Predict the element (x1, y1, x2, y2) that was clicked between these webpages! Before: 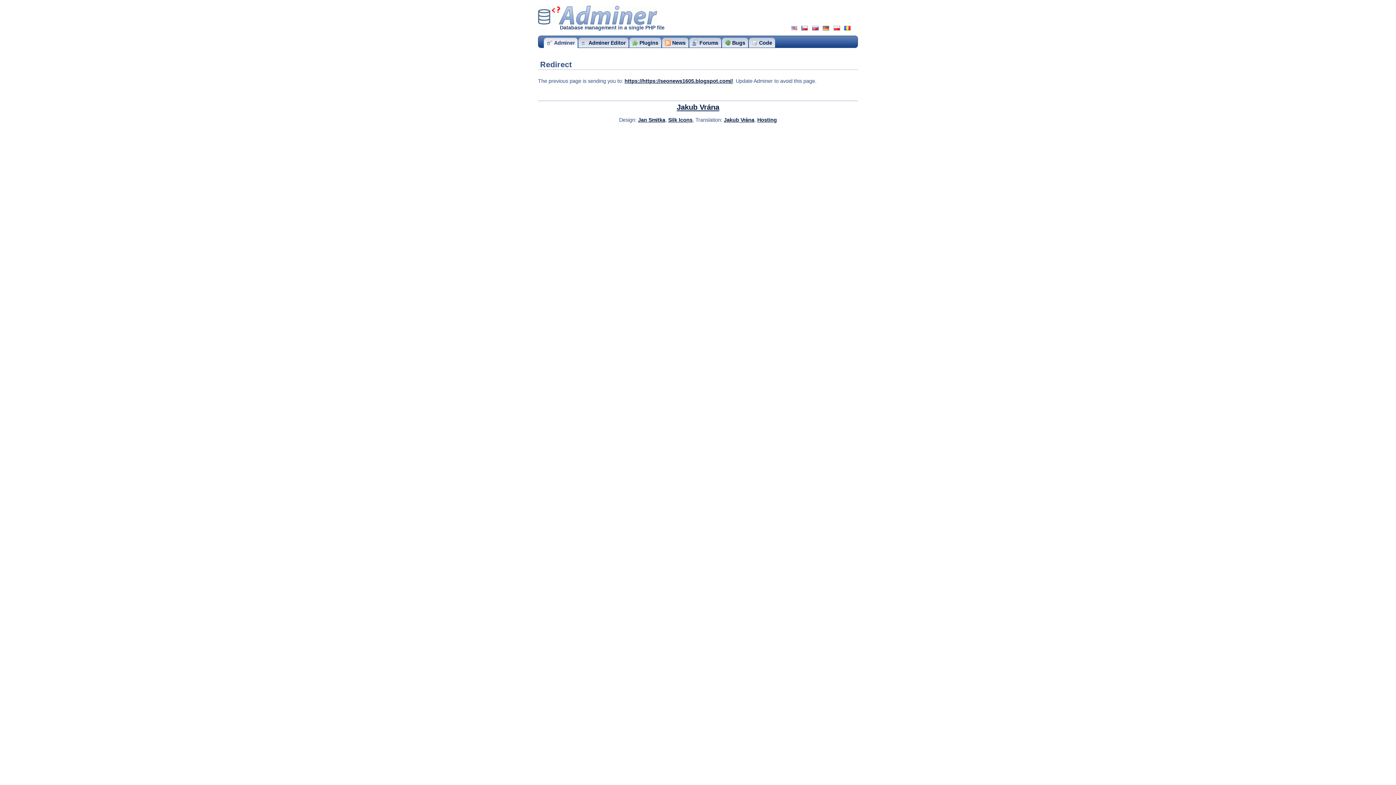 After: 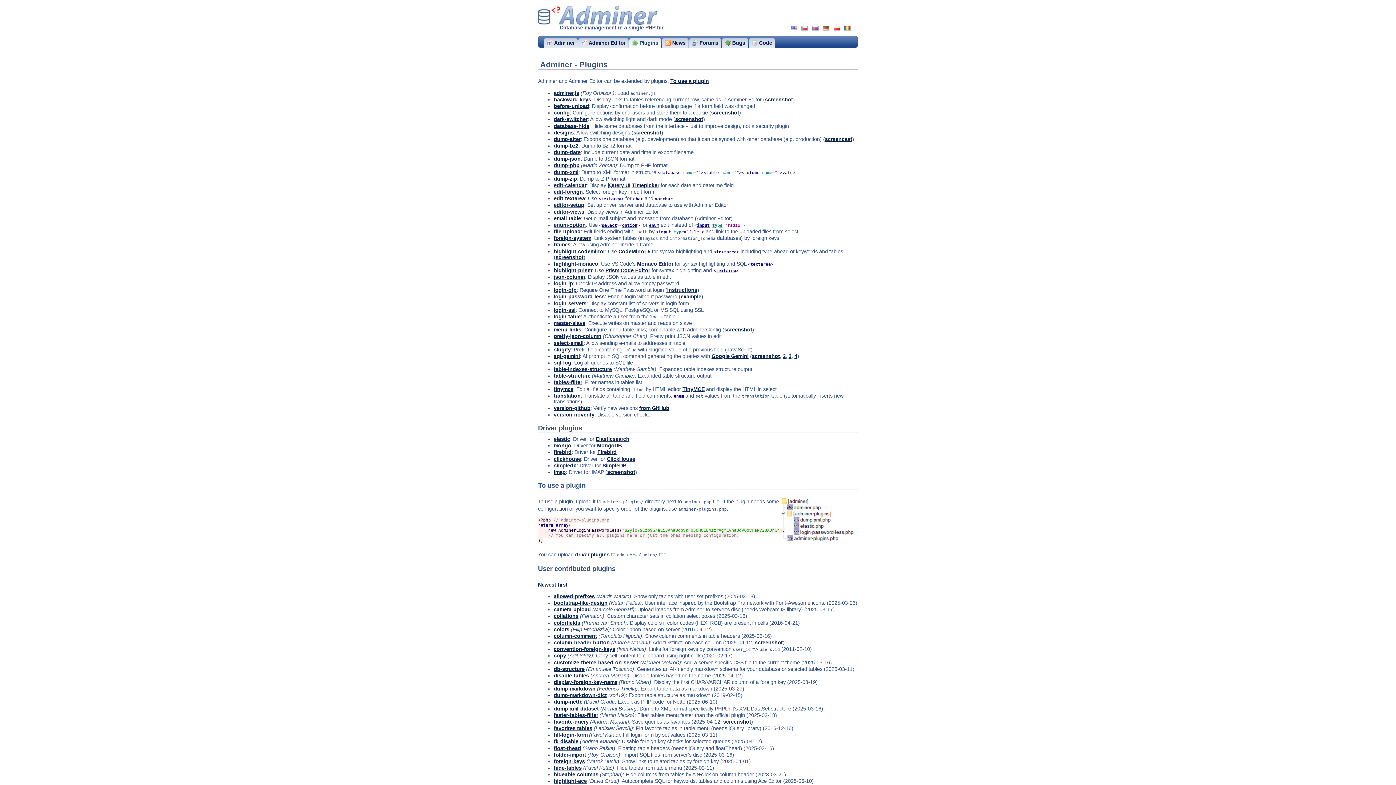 Action: label: Plugins bbox: (629, 37, 661, 47)